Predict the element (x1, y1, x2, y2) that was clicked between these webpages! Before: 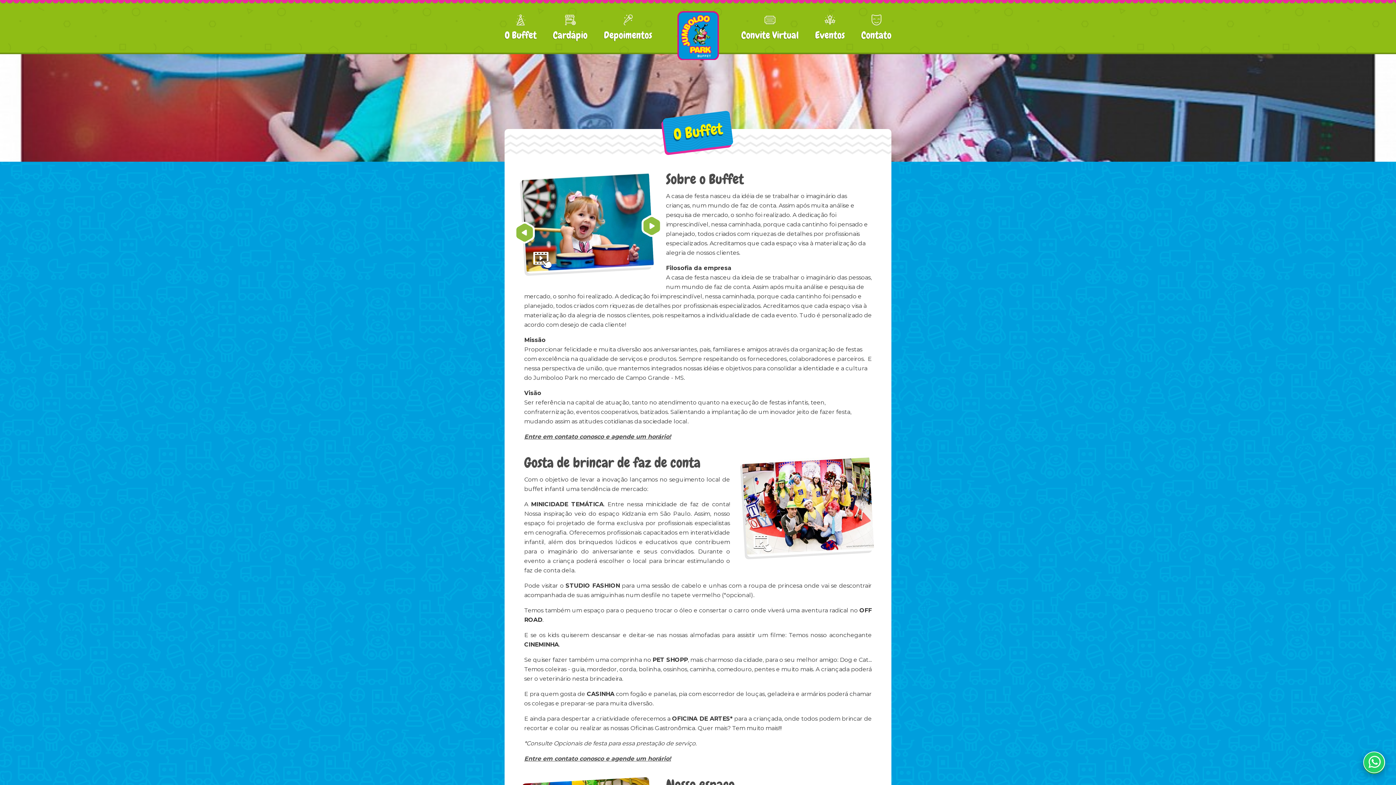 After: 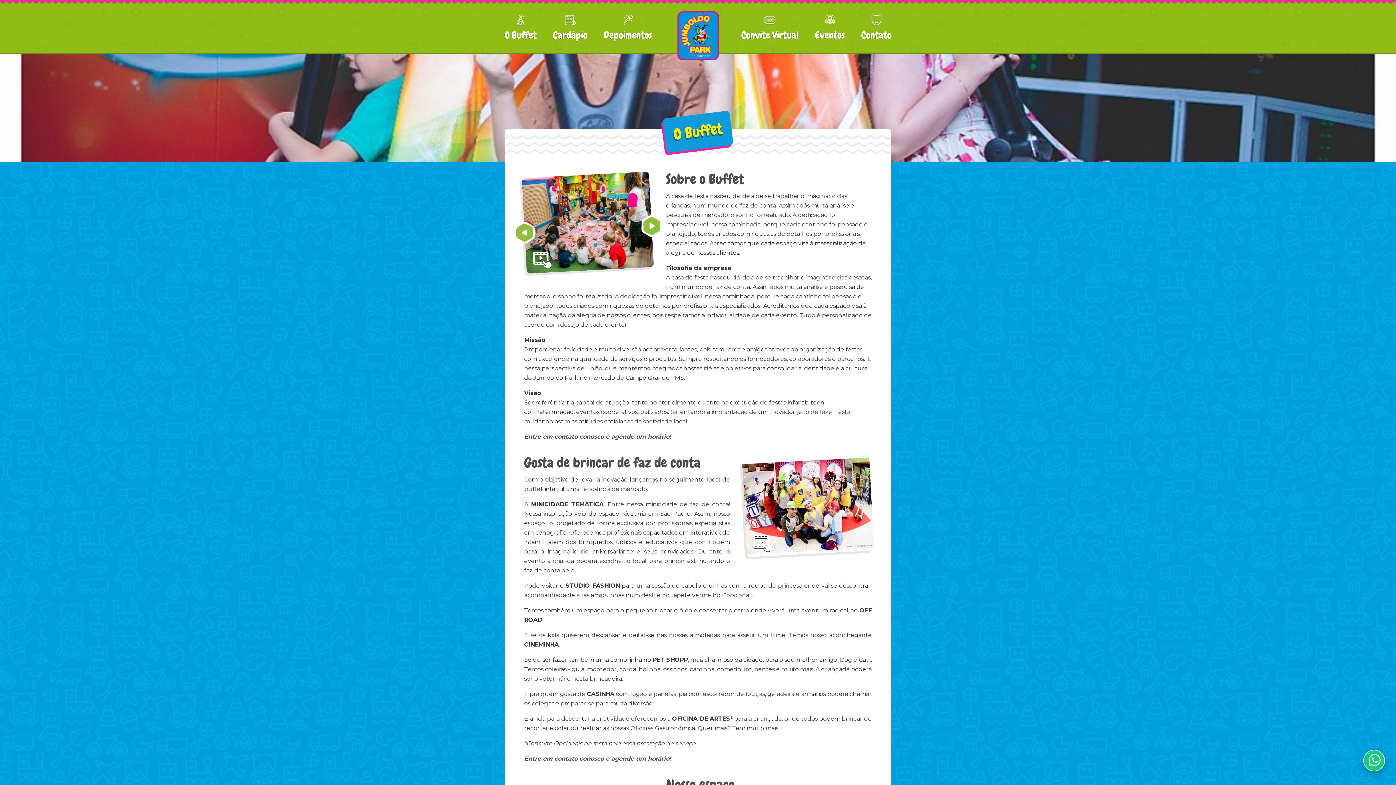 Action: bbox: (1363, 752, 1385, 774)